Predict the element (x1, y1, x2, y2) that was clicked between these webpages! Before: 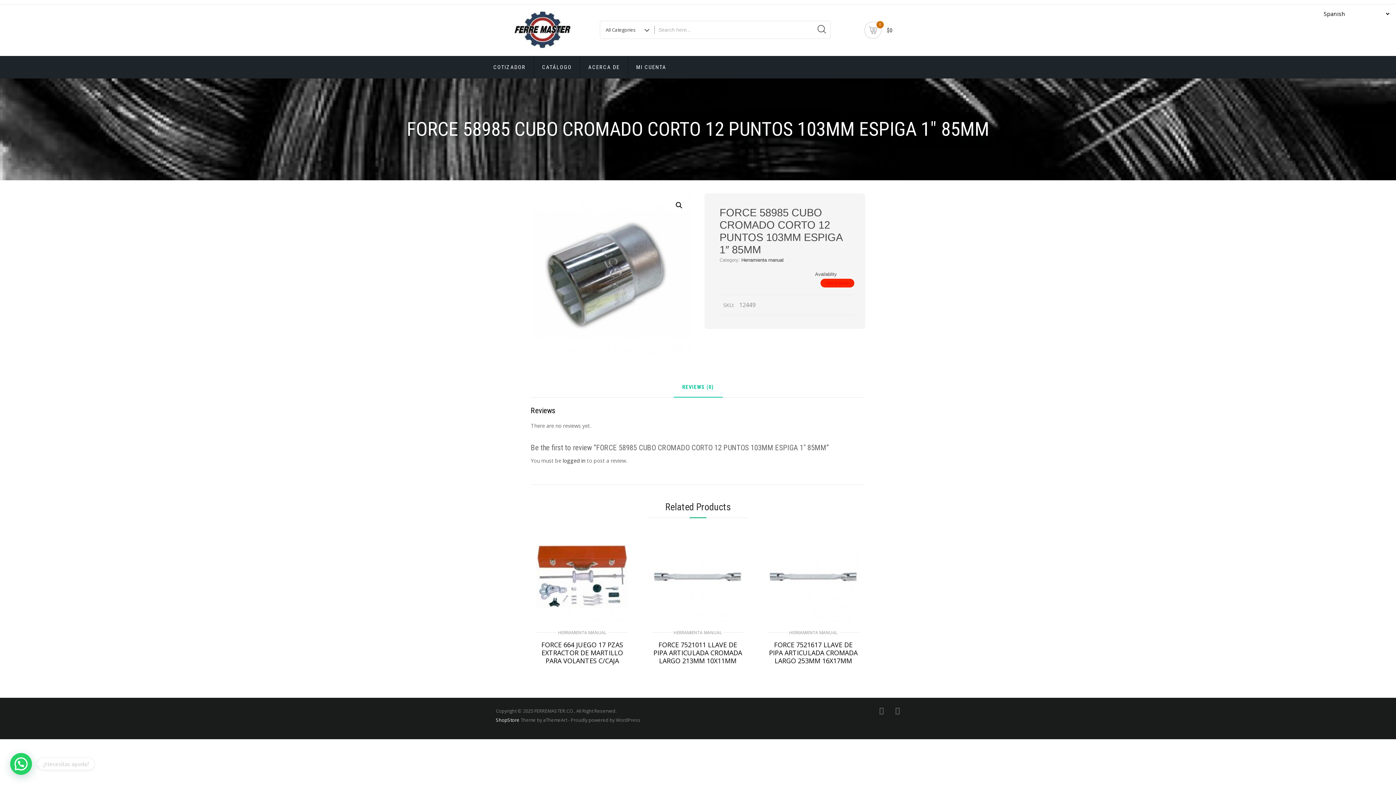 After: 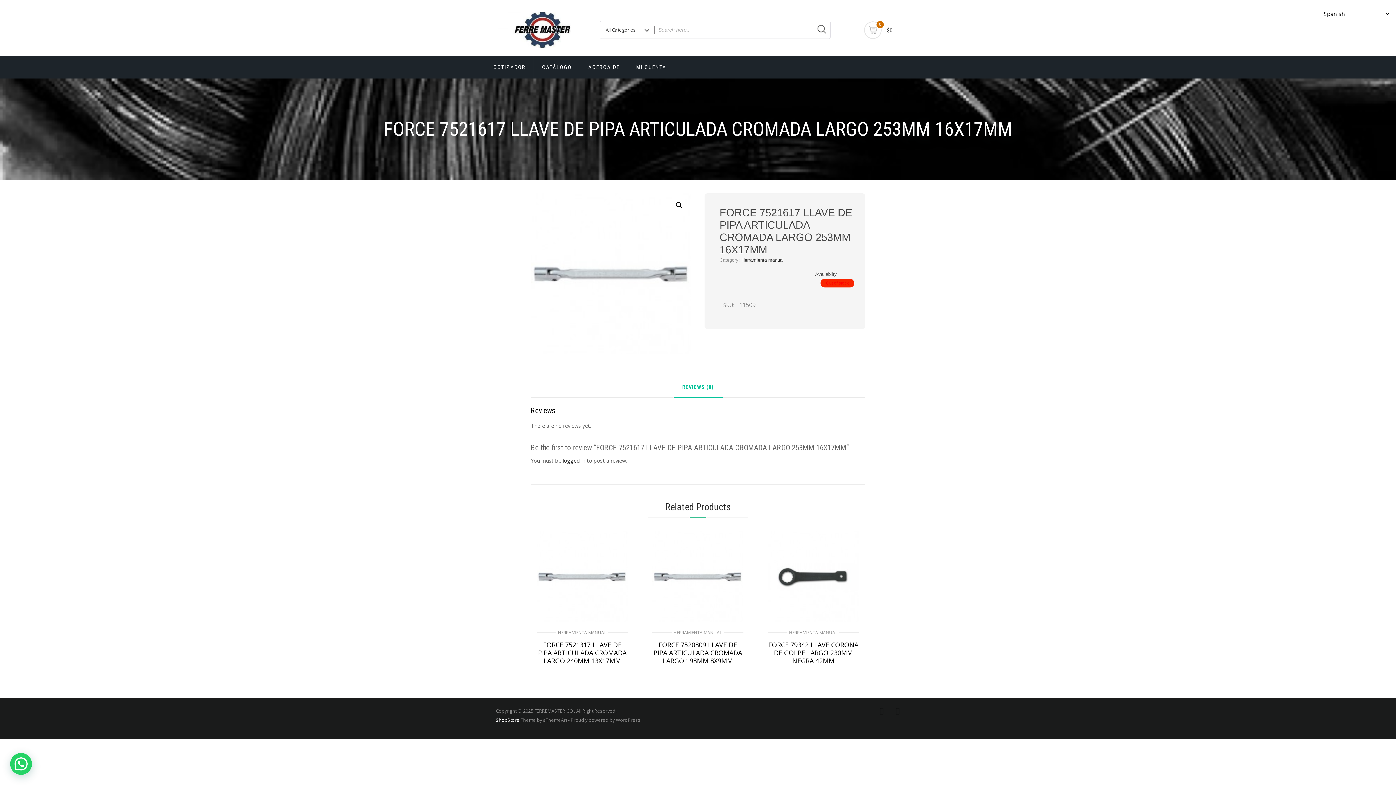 Action: label: Read more about “FORCE 7521617 LLAVE DE PIPA ARTICULADA CROMADA LARGO 253MM 16X17MM” bbox: (767, 664, 859, 681)